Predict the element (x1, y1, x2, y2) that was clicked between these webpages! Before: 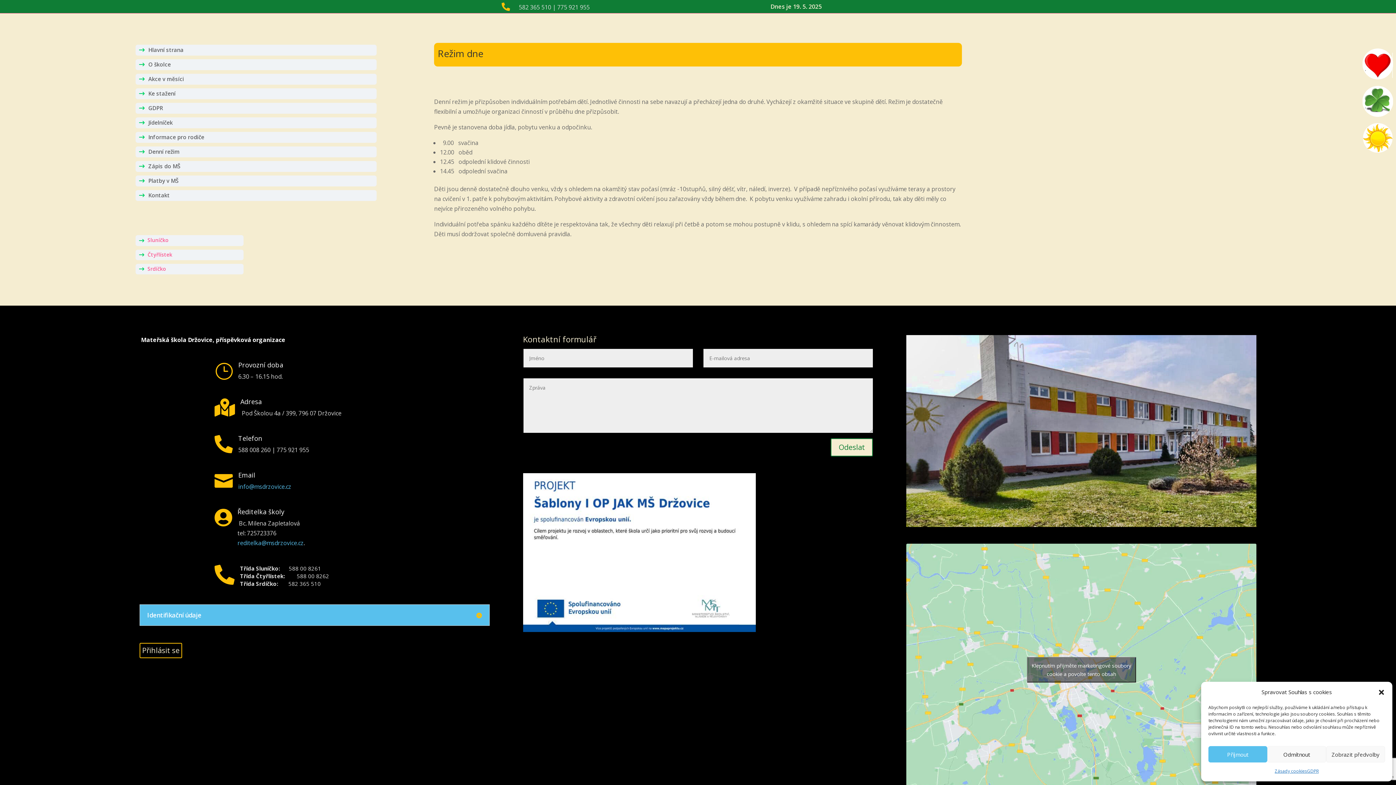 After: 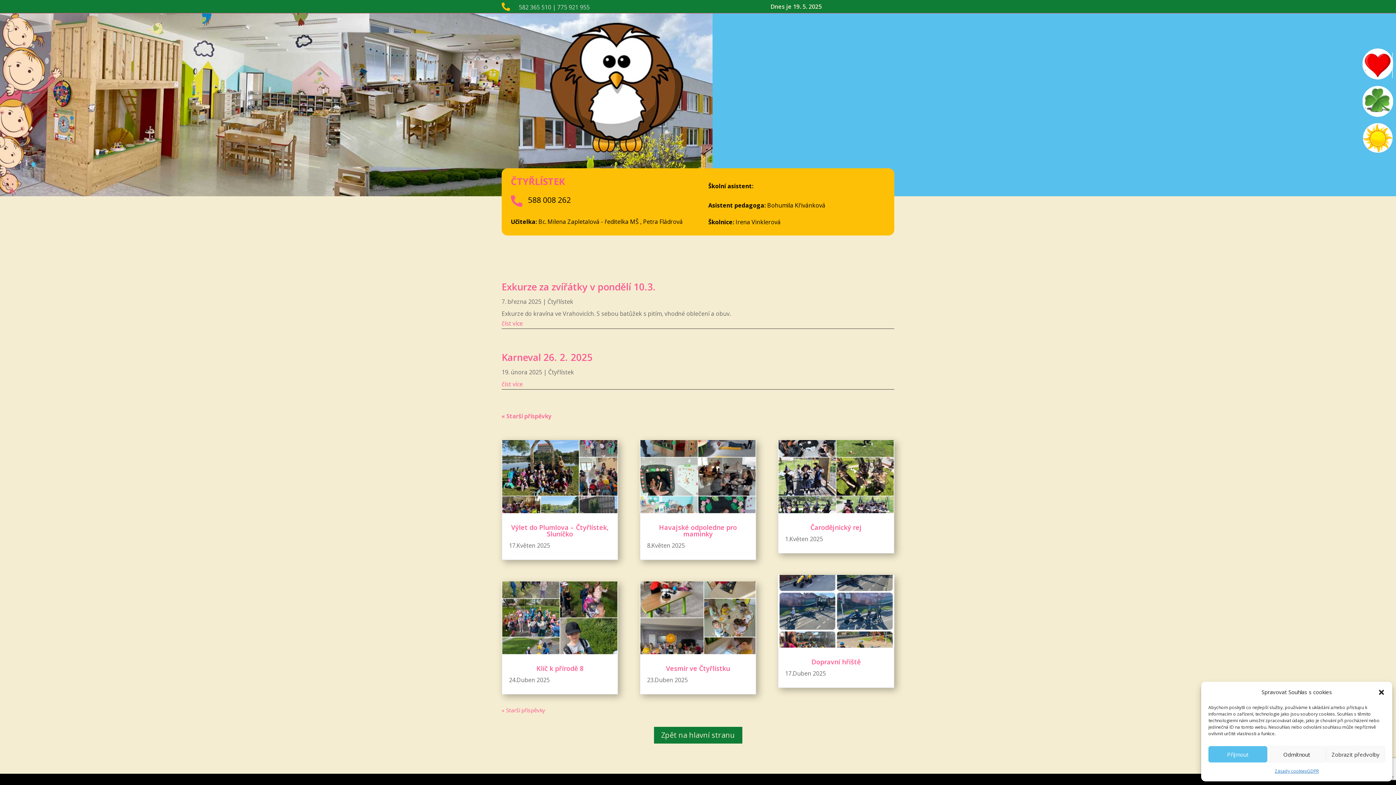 Action: bbox: (1362, 110, 1393, 118)